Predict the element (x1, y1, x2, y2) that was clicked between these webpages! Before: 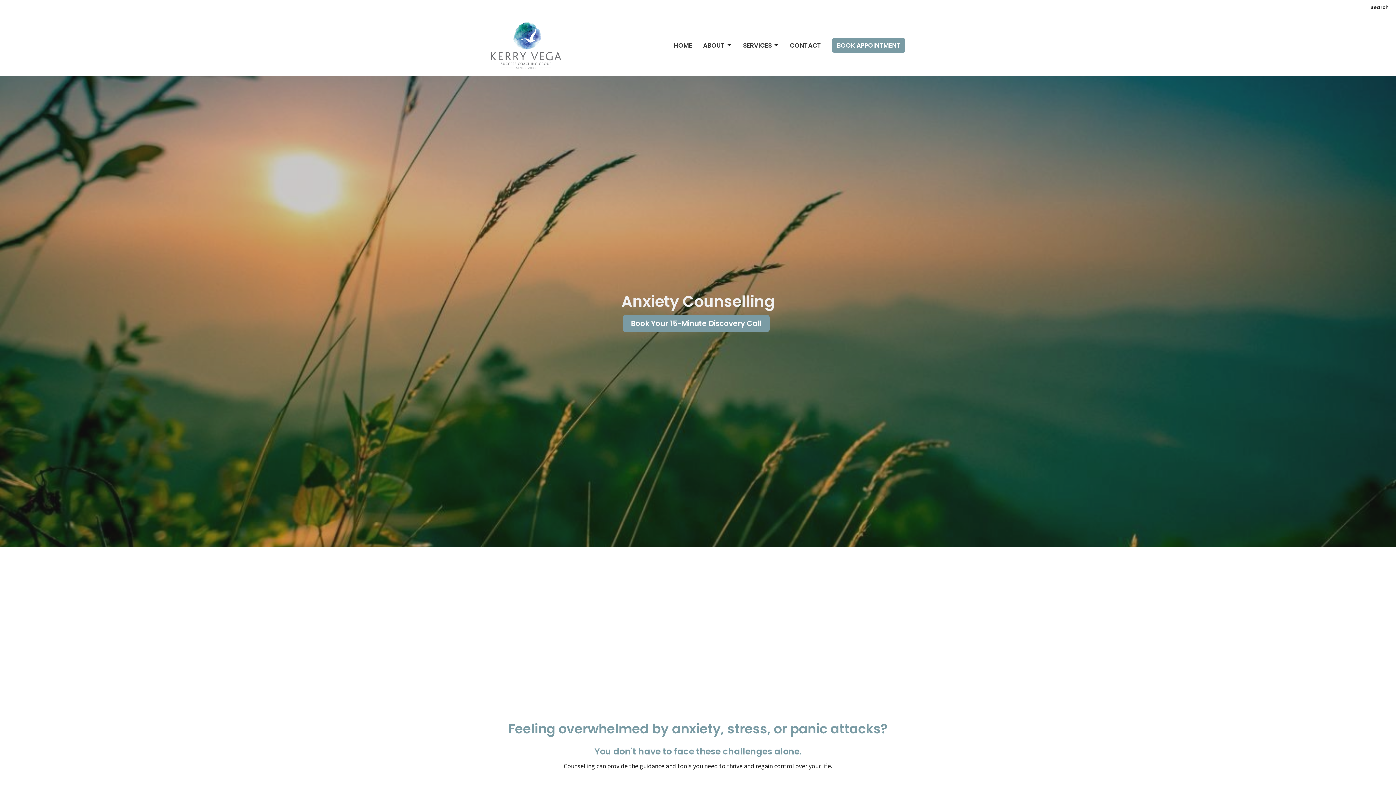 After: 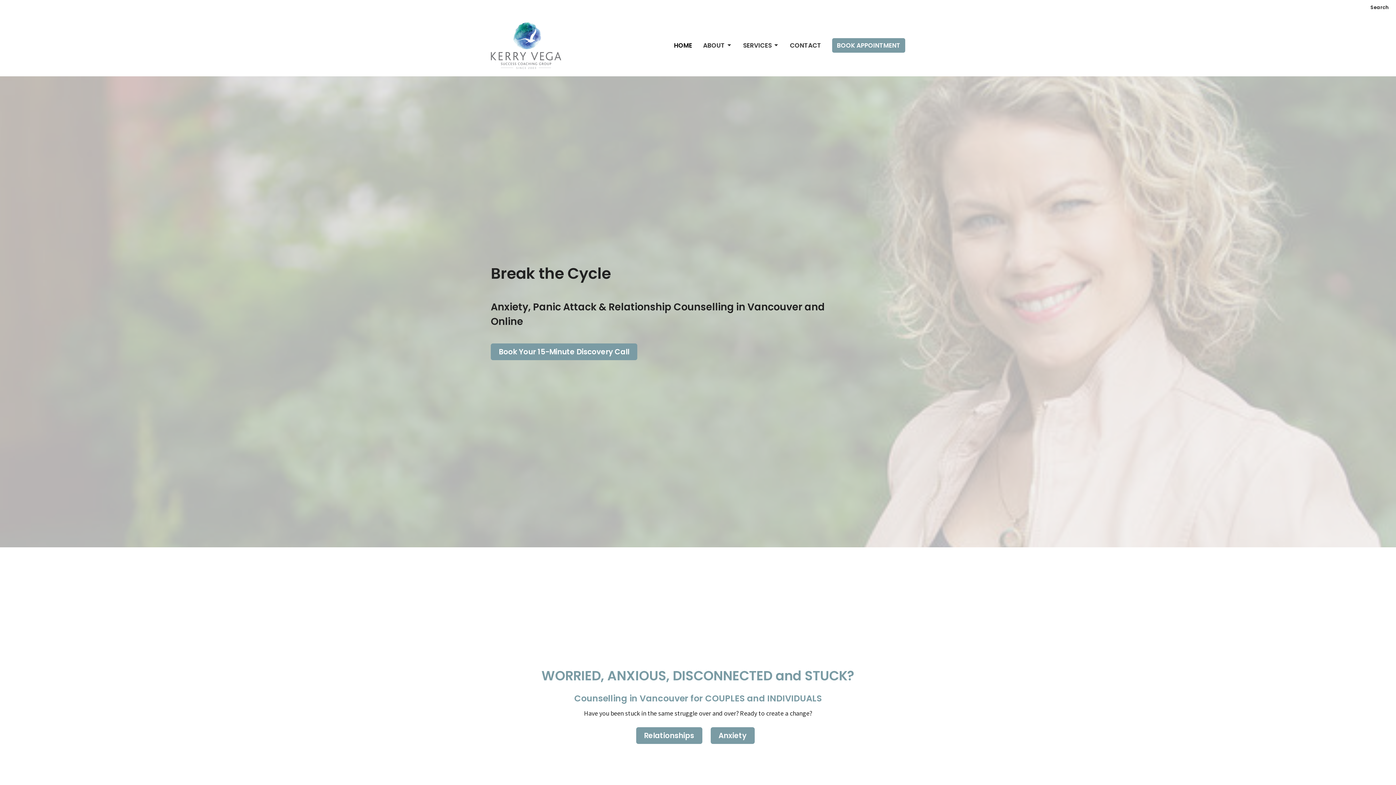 Action: bbox: (490, 21, 561, 69)